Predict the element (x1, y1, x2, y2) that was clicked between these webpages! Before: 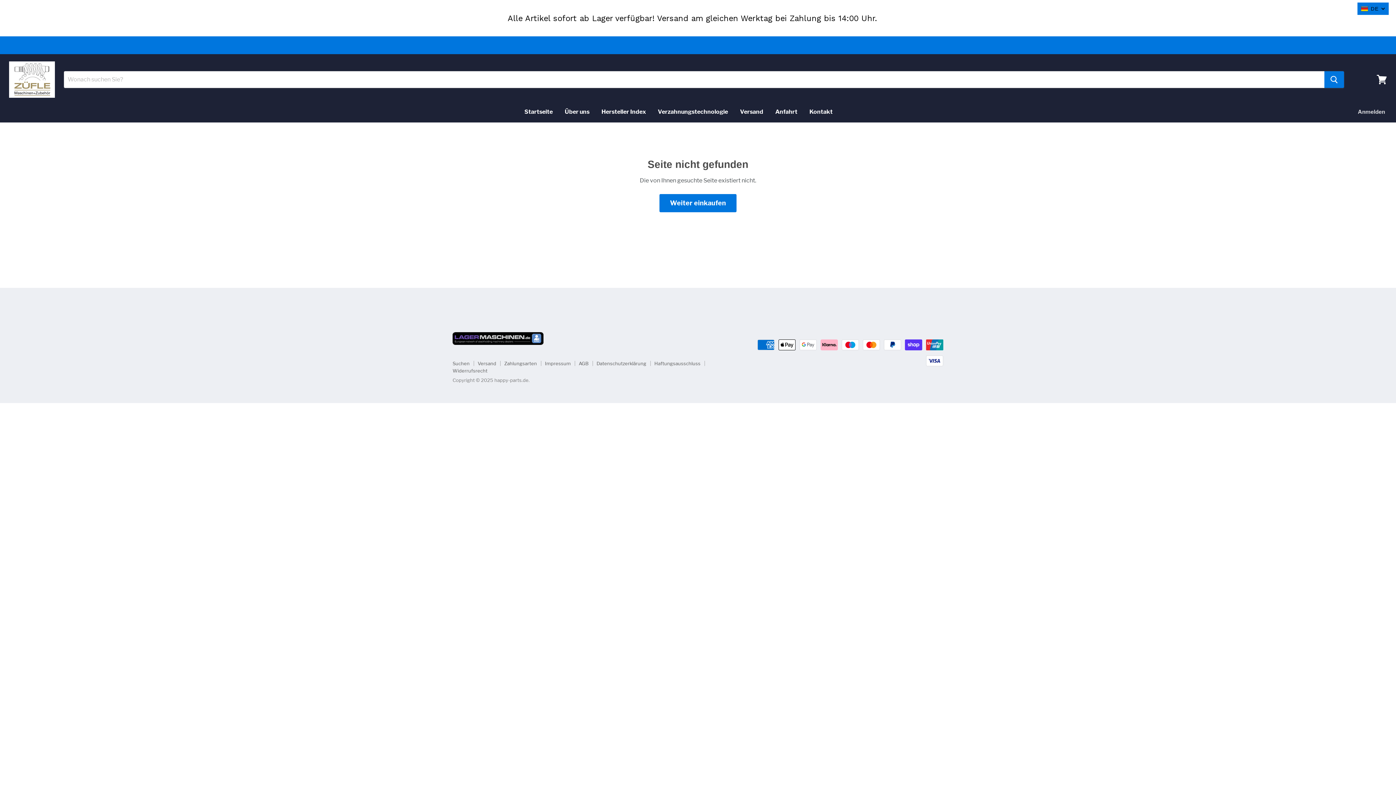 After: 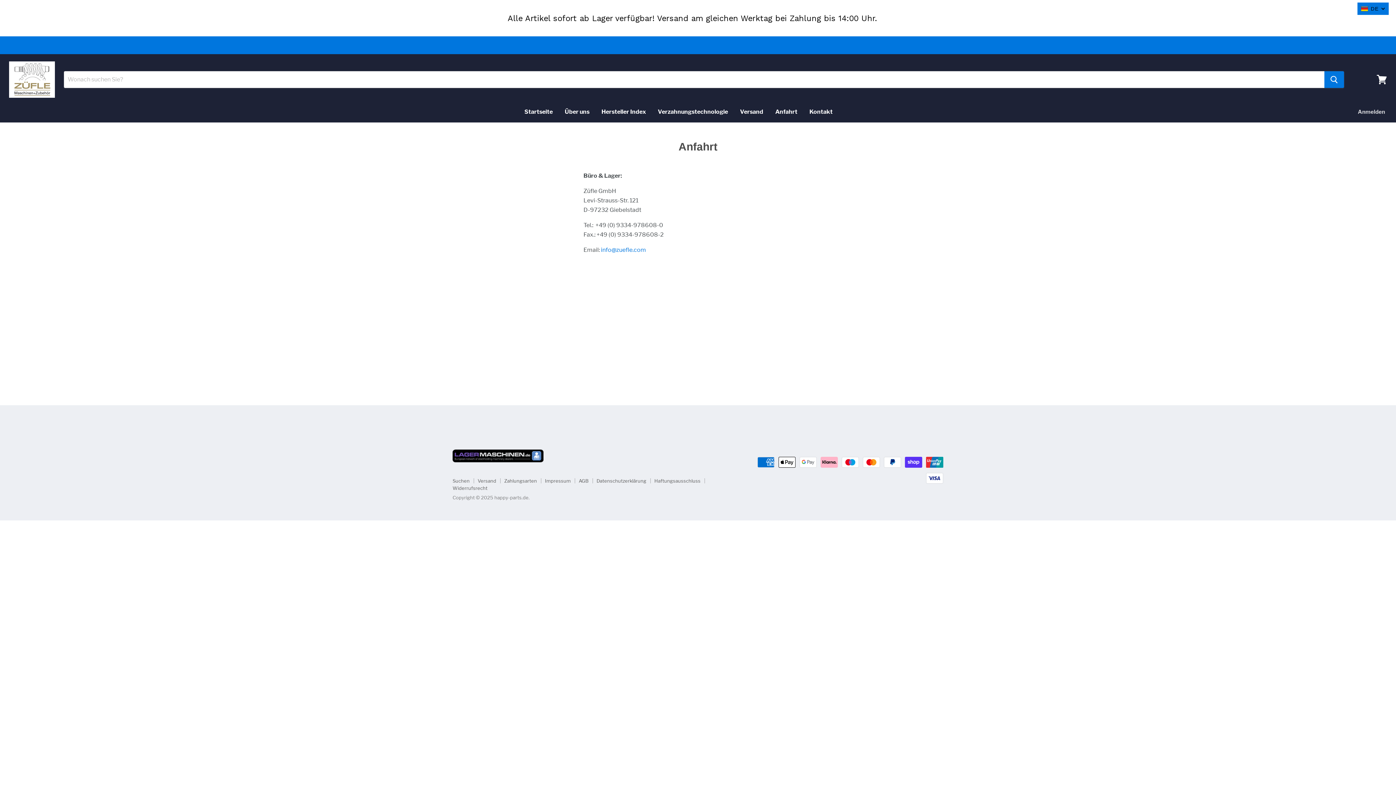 Action: label: Anfahrt bbox: (770, 104, 803, 119)